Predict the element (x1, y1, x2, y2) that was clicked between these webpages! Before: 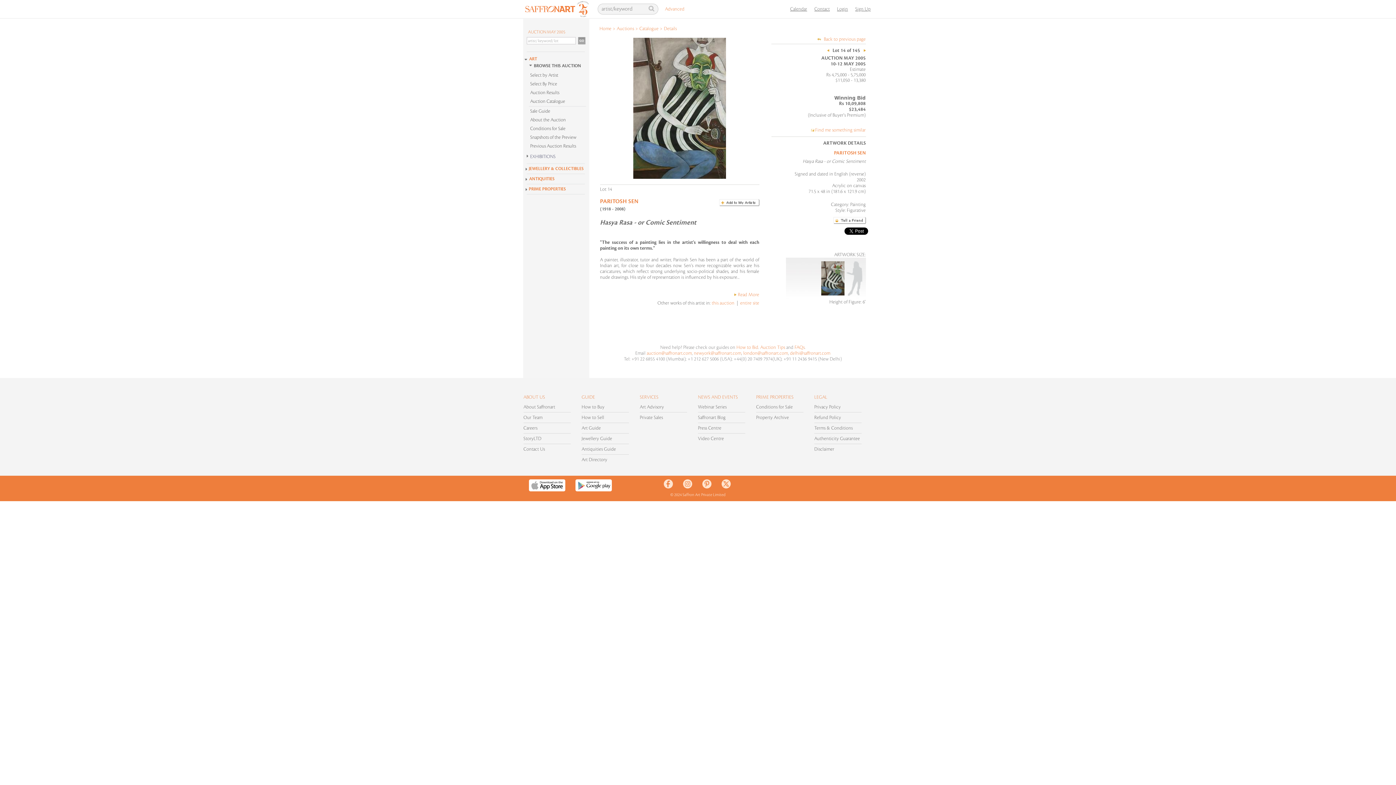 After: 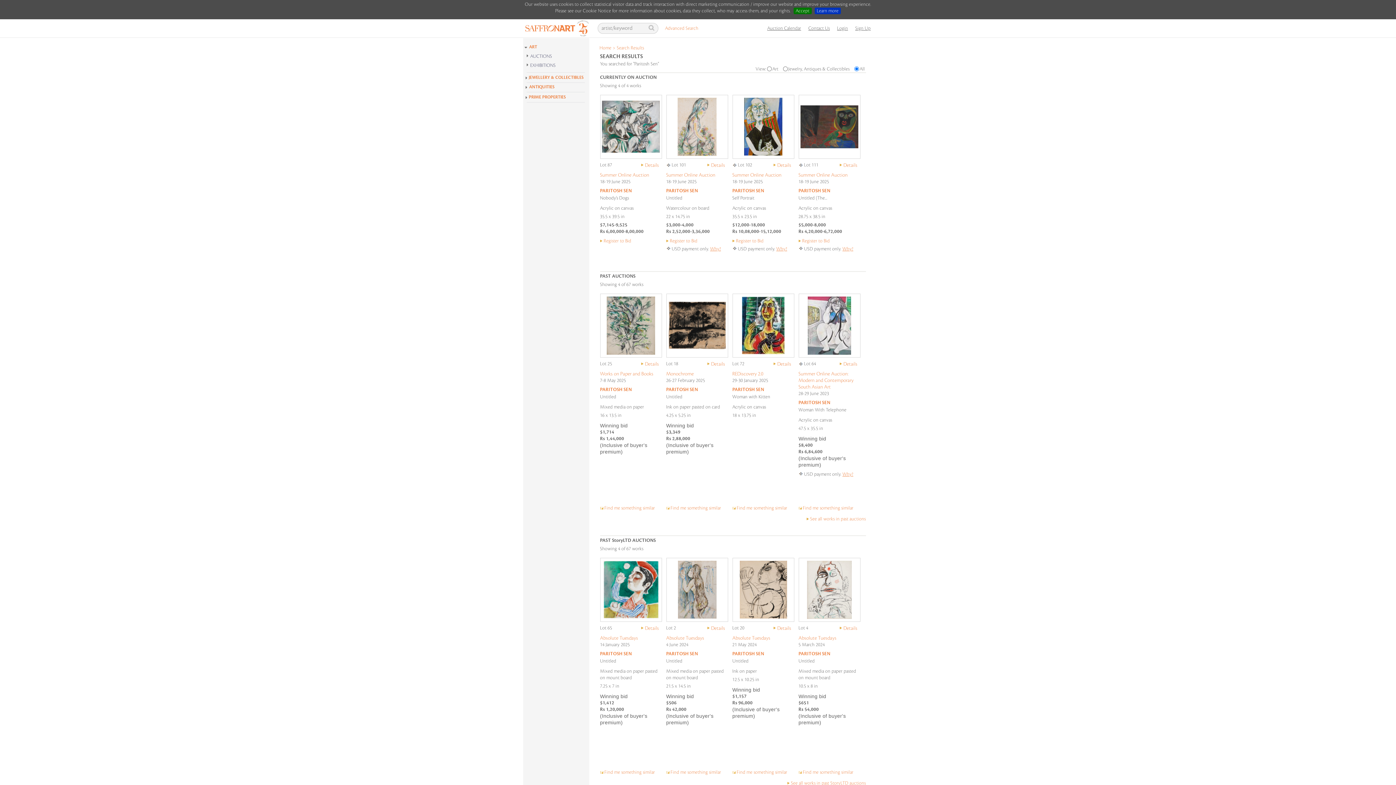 Action: bbox: (740, 300, 759, 305) label: entire site 